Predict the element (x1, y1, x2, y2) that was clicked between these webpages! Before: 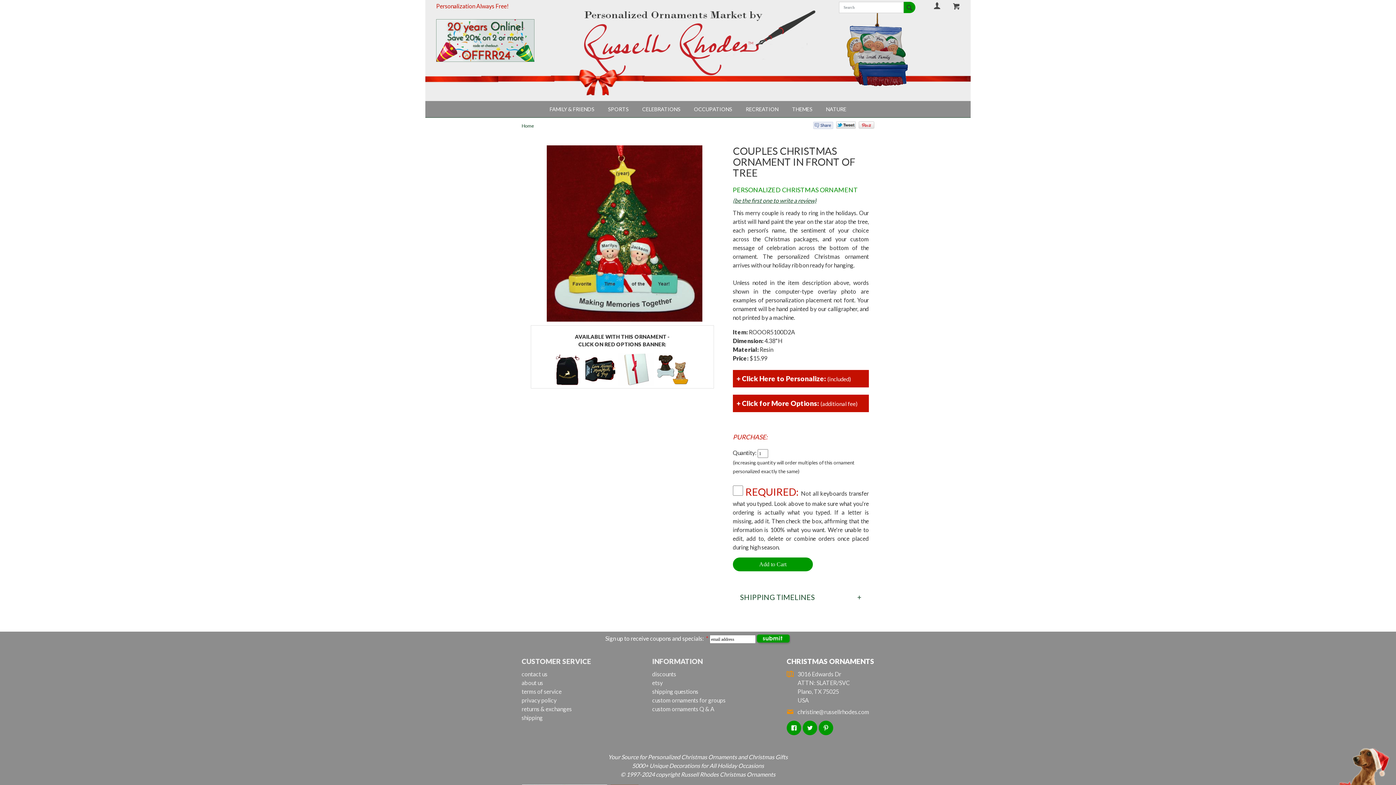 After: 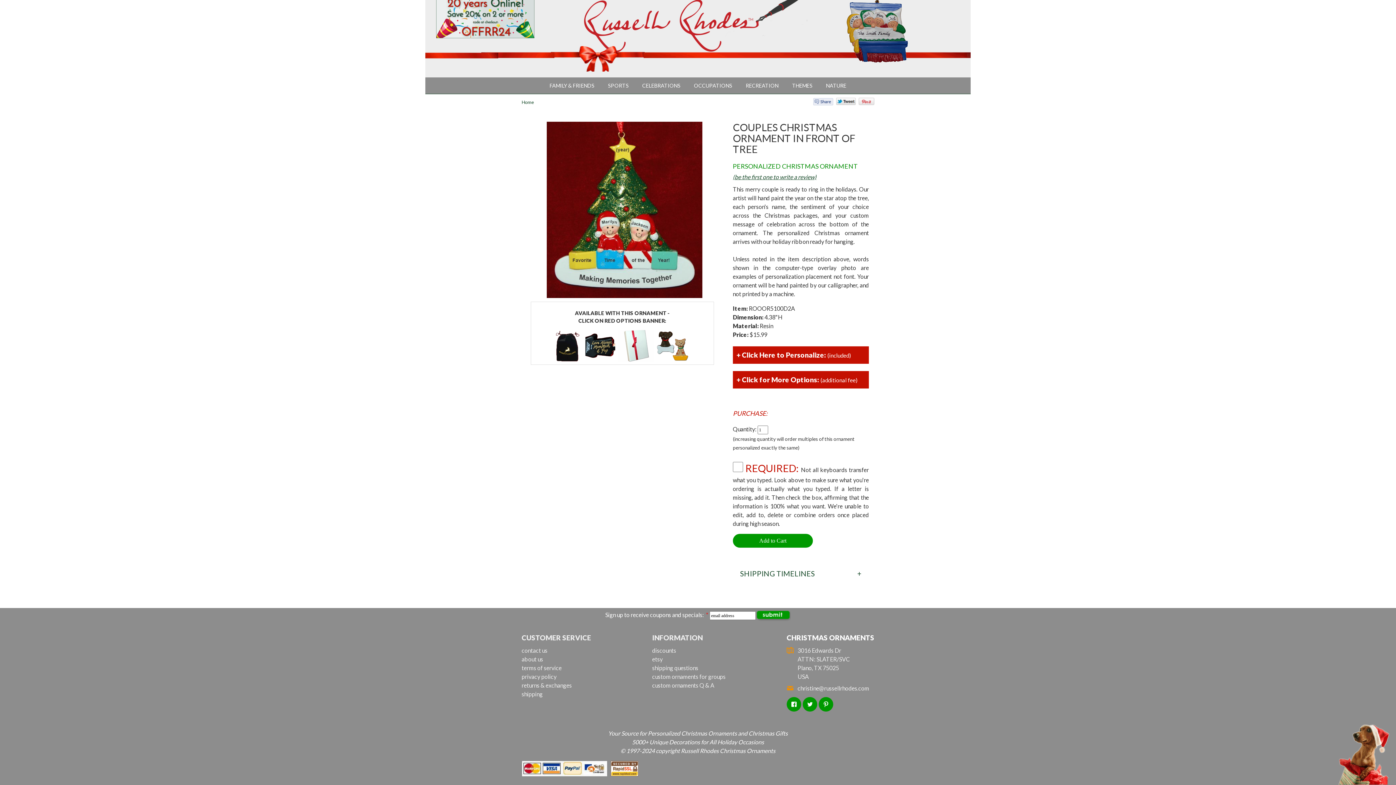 Action: bbox: (618, 366, 654, 372)